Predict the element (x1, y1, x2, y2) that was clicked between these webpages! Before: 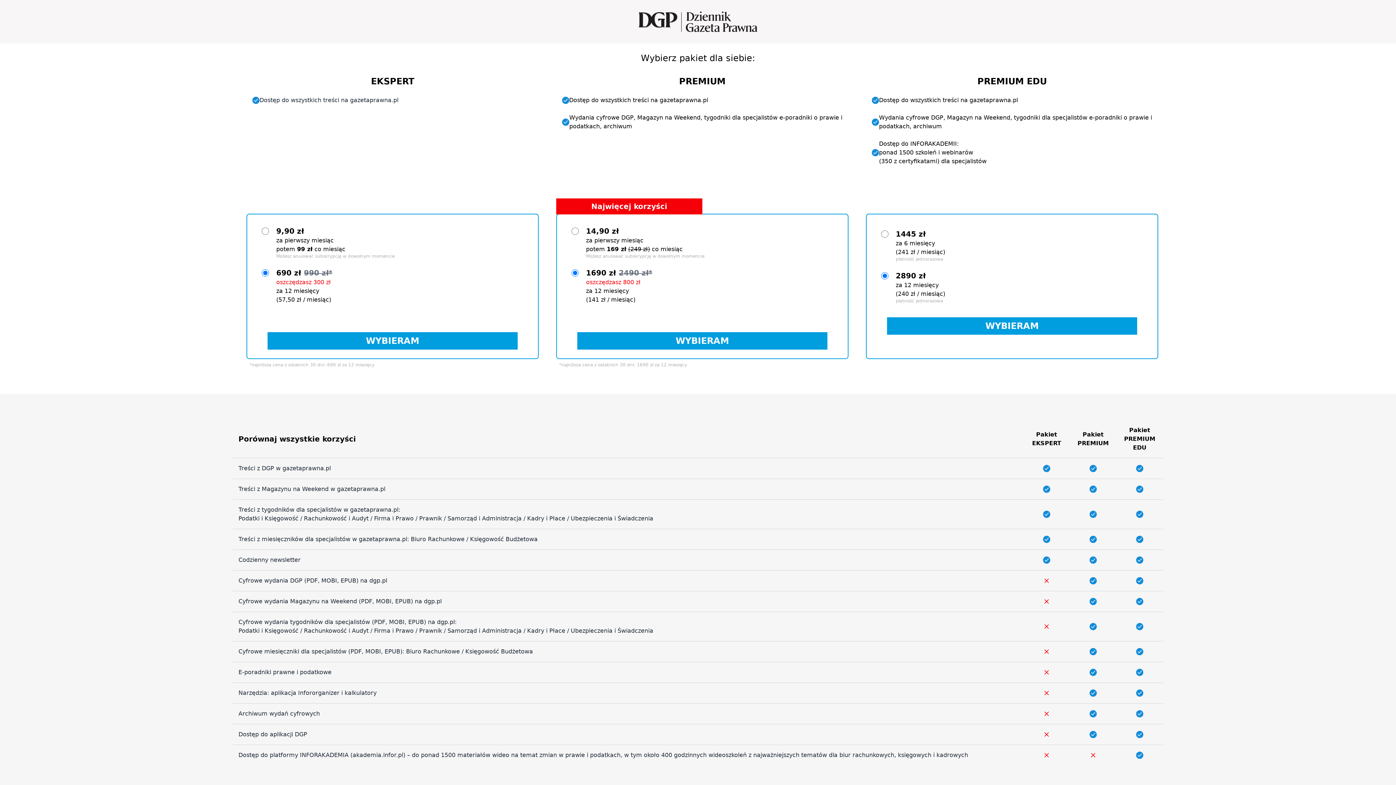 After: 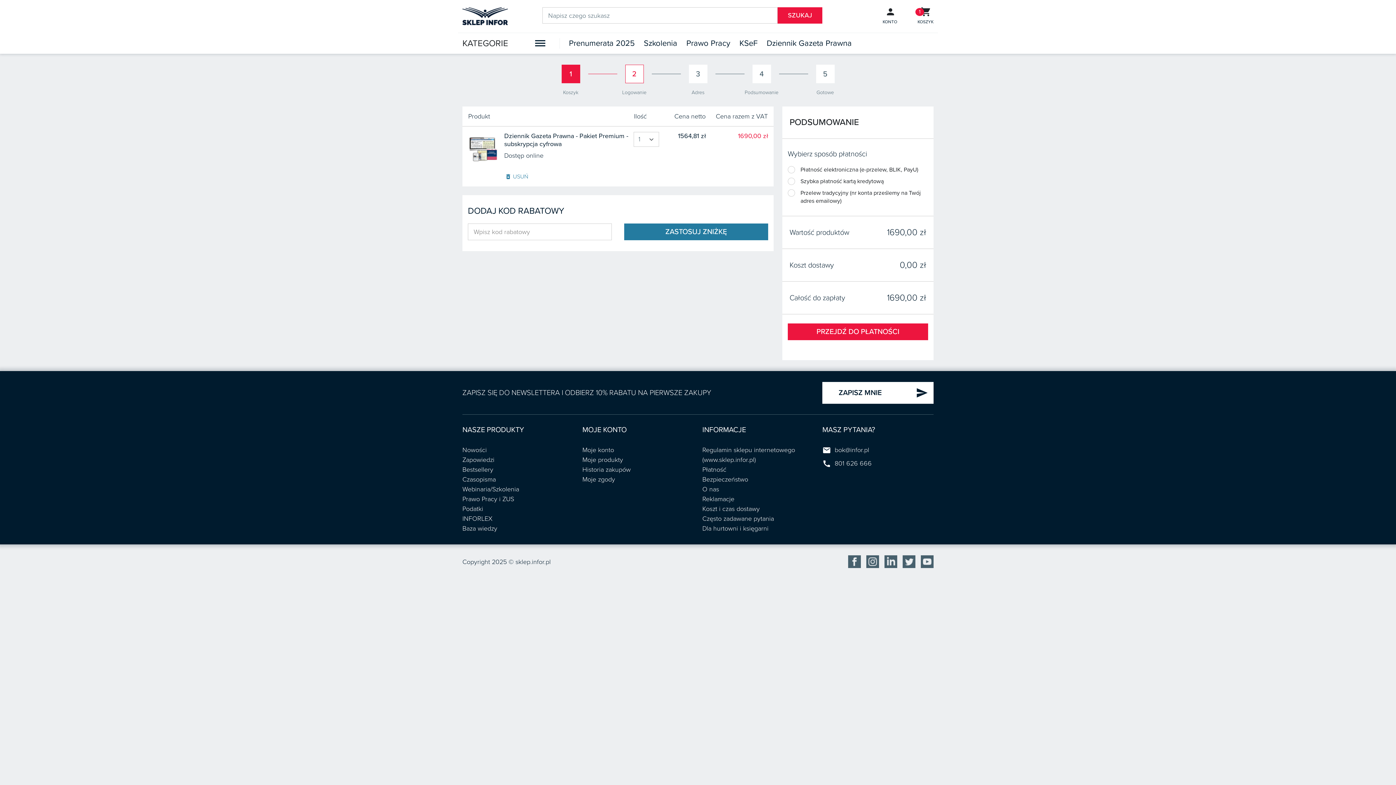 Action: bbox: (577, 332, 827, 349) label: WYBIERAM